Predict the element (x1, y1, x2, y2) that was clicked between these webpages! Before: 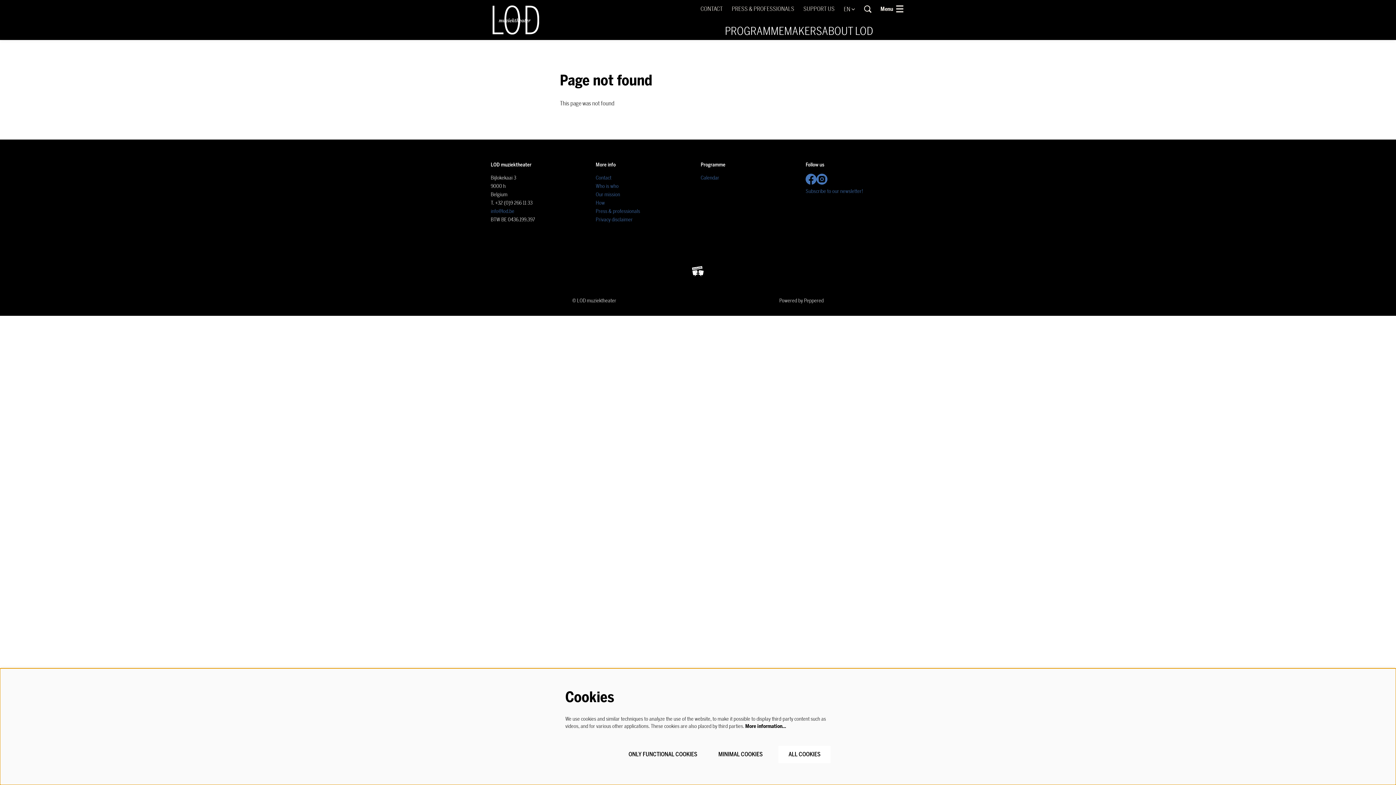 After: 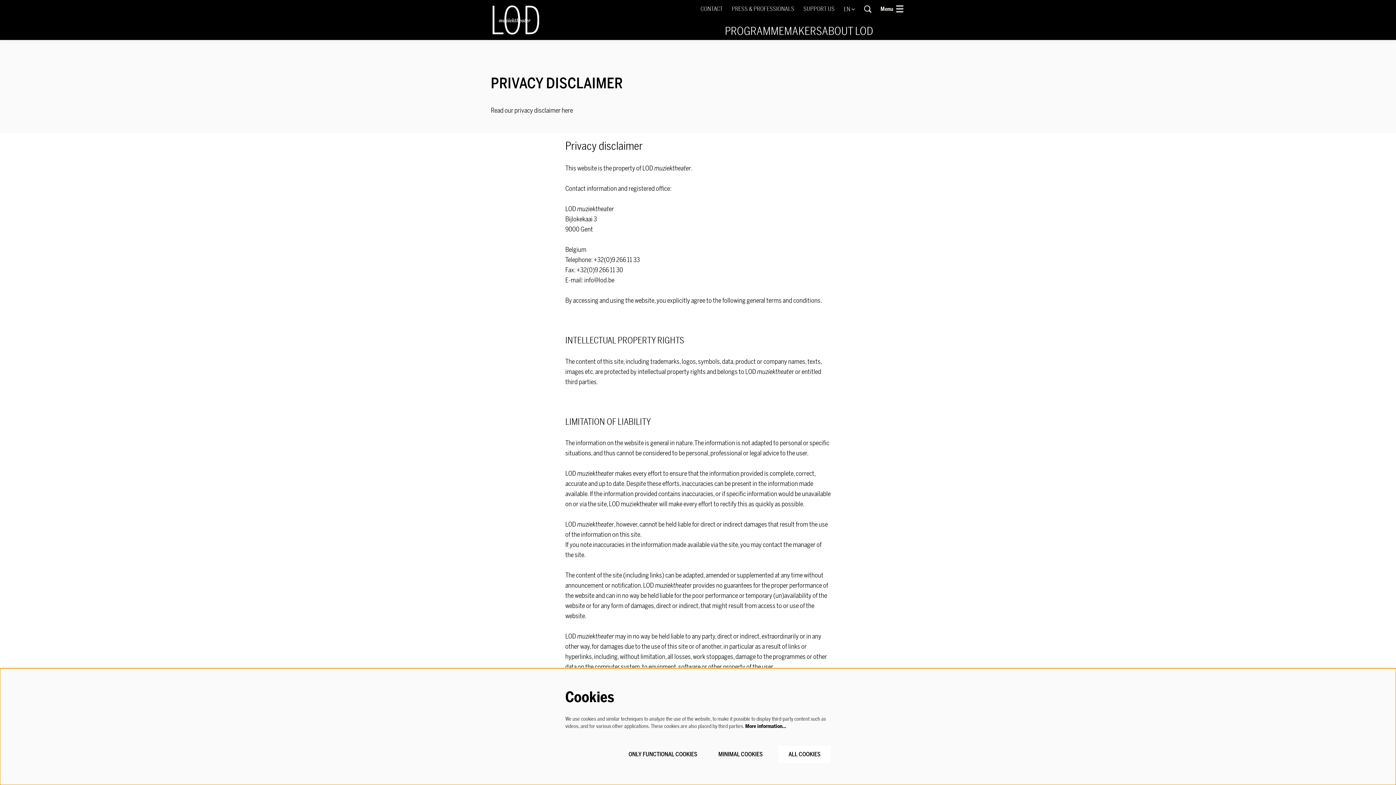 Action: label: Privacy disclaimer bbox: (595, 216, 633, 223)